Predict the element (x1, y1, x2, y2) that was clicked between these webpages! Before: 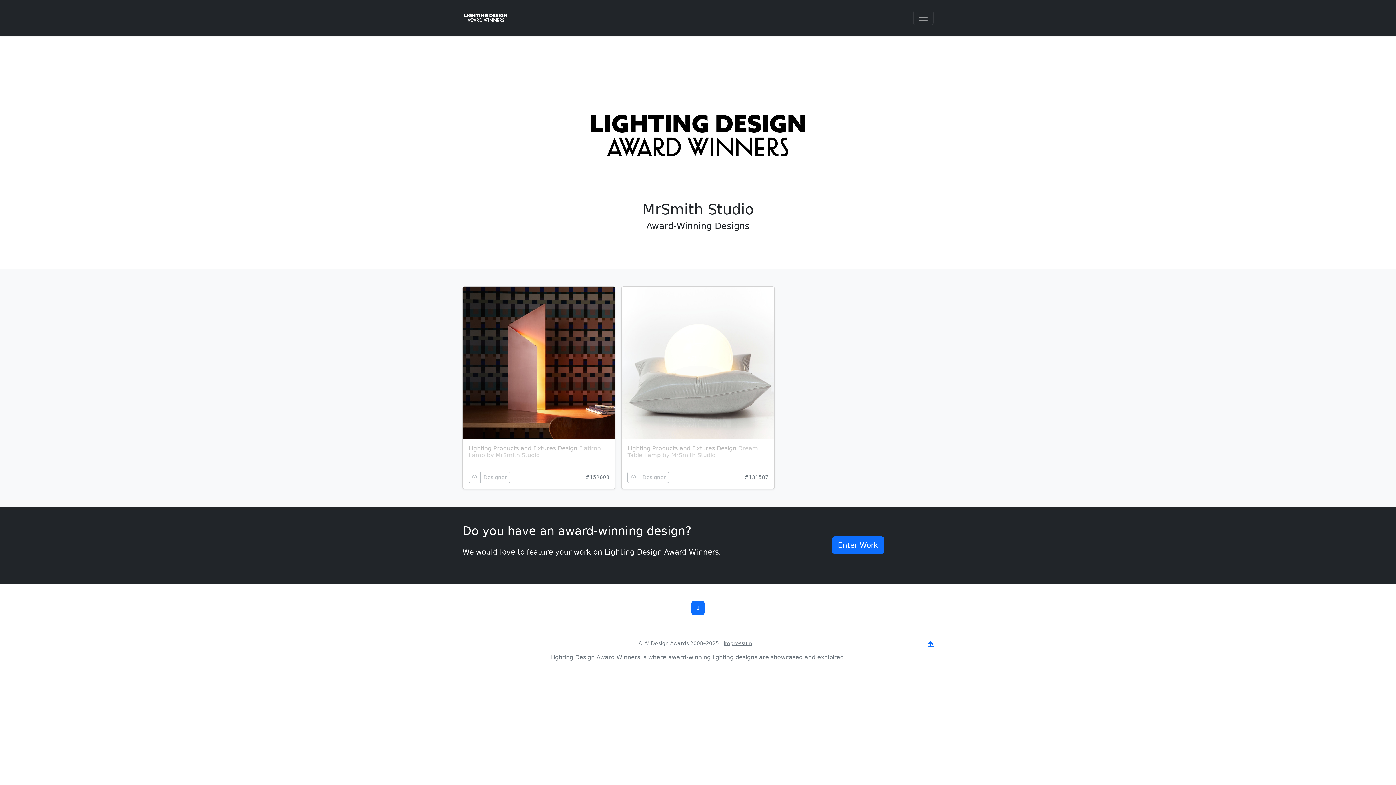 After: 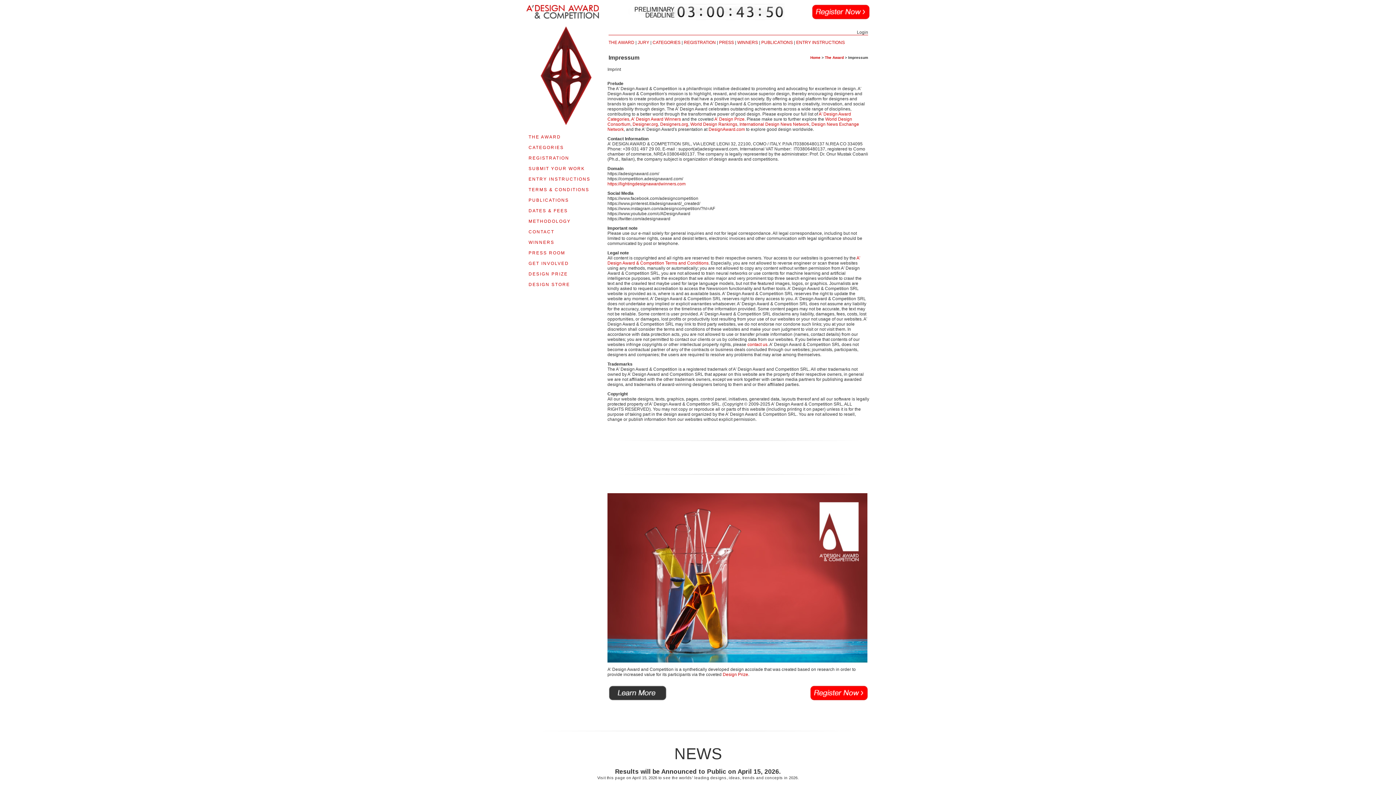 Action: label: Impressum bbox: (723, 640, 752, 646)